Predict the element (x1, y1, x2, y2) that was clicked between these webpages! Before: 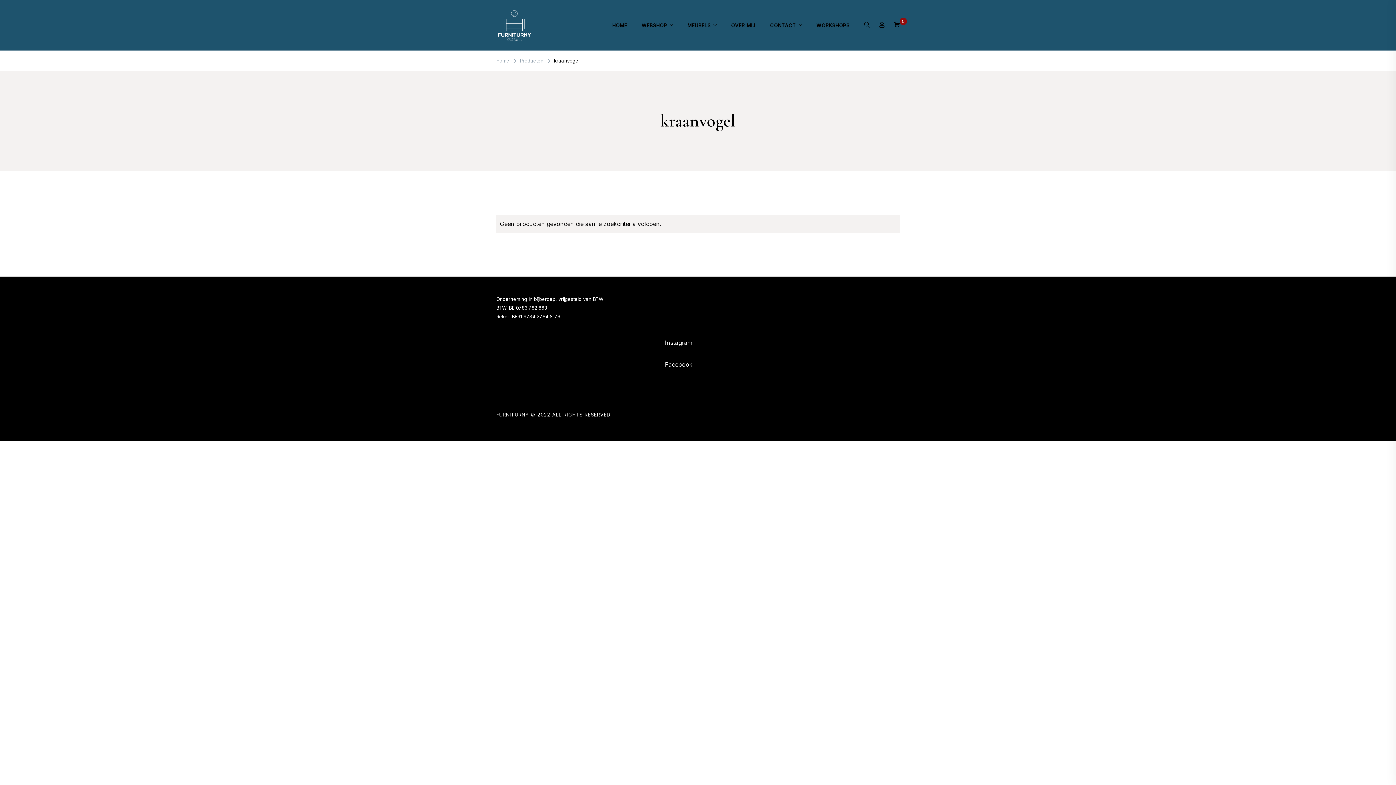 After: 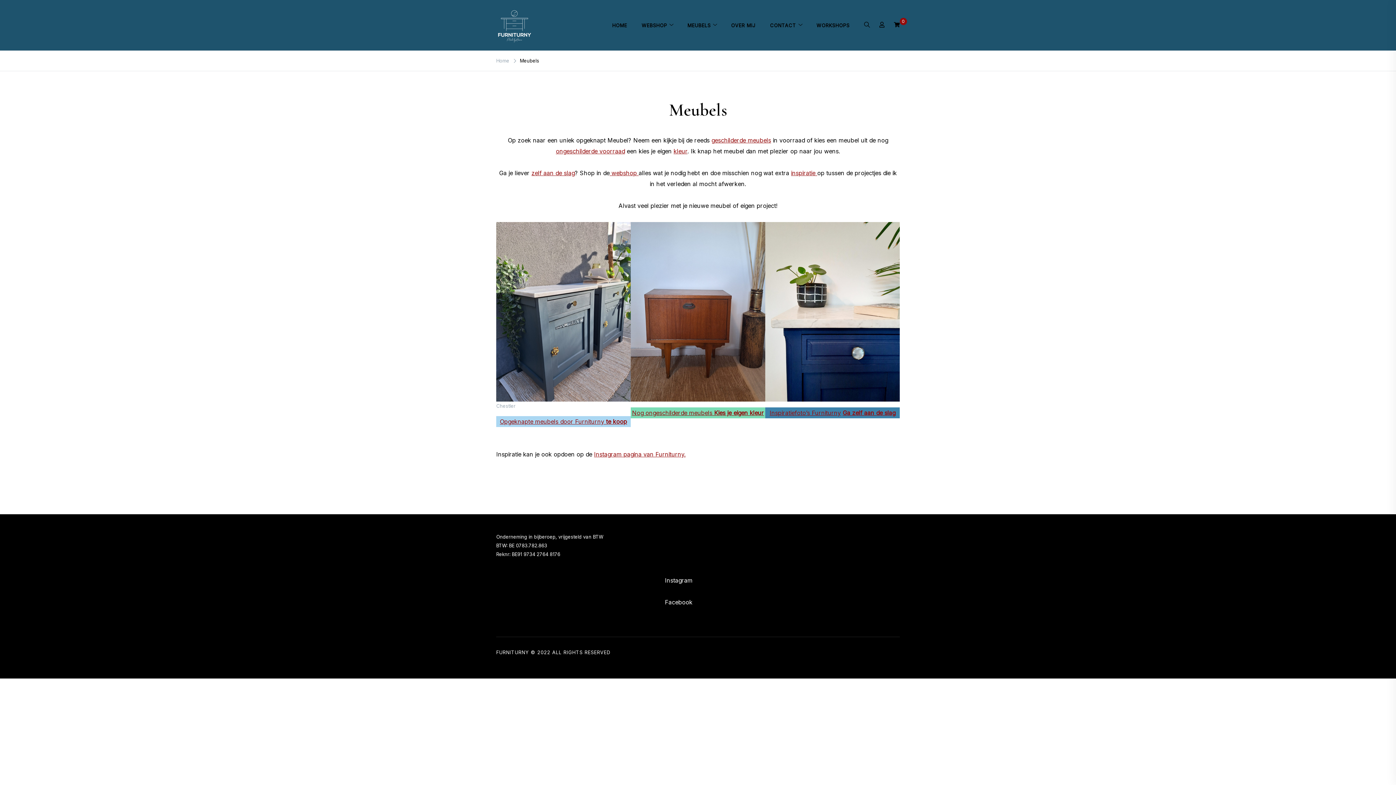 Action: bbox: (680, 11, 718, 38) label: MEUBELS